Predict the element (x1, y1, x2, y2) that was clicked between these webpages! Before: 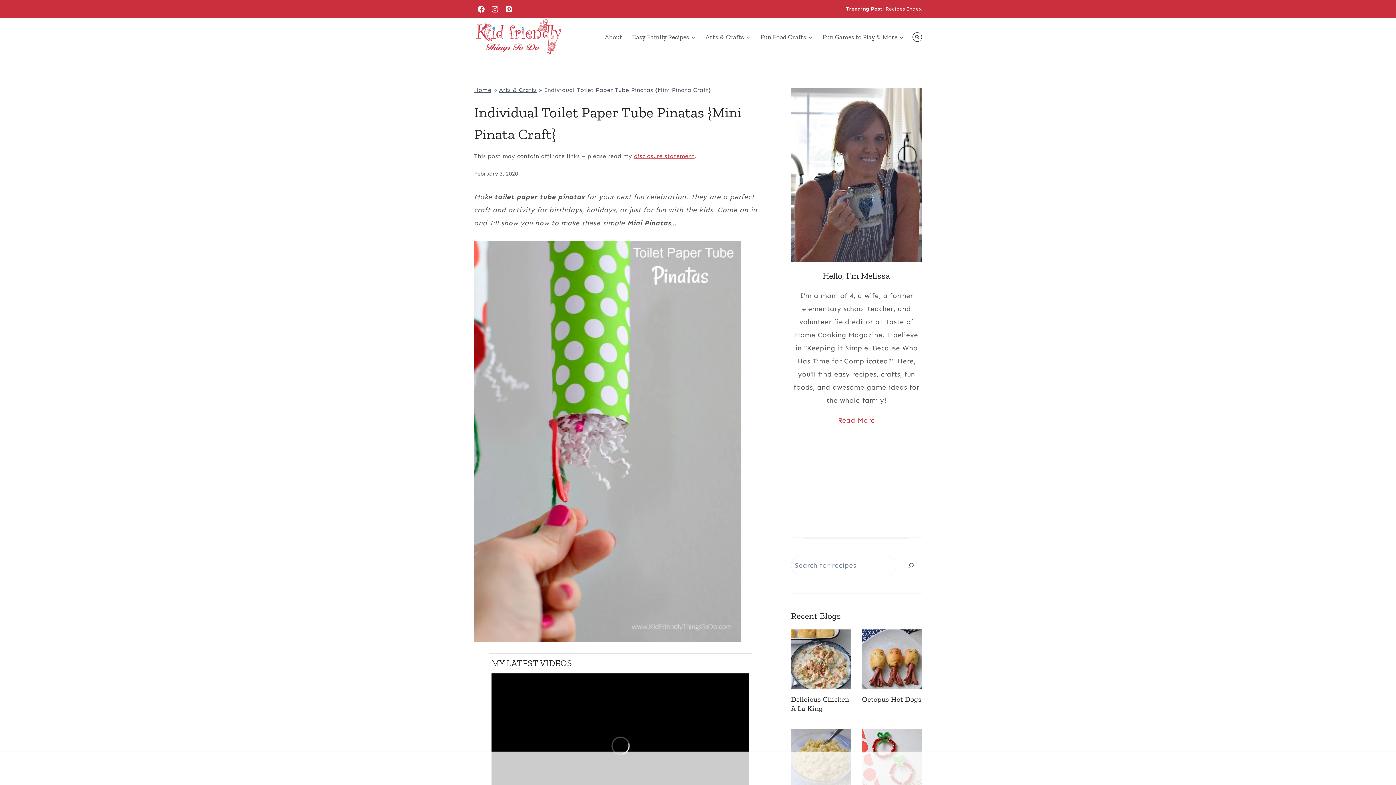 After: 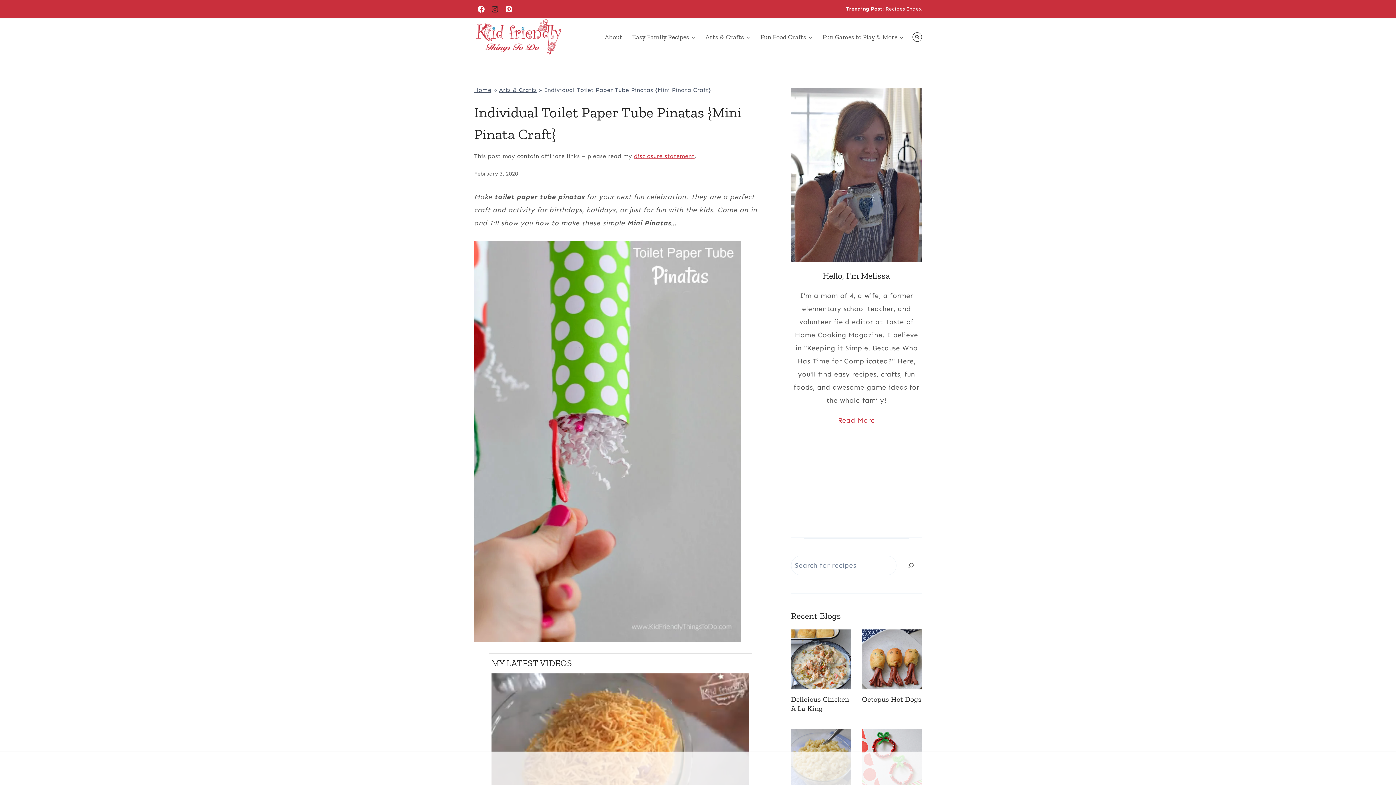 Action: label: Instagram bbox: (488, 2, 501, 16)